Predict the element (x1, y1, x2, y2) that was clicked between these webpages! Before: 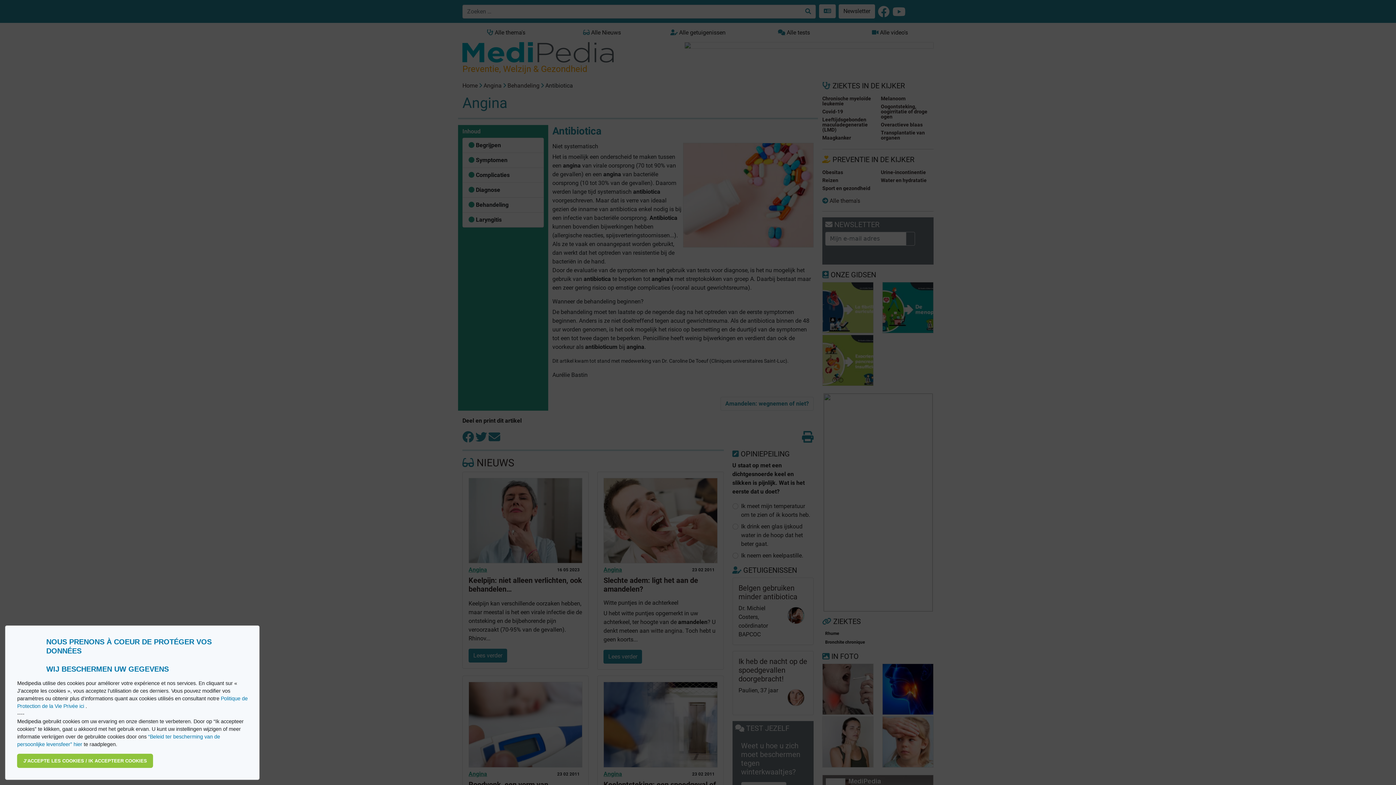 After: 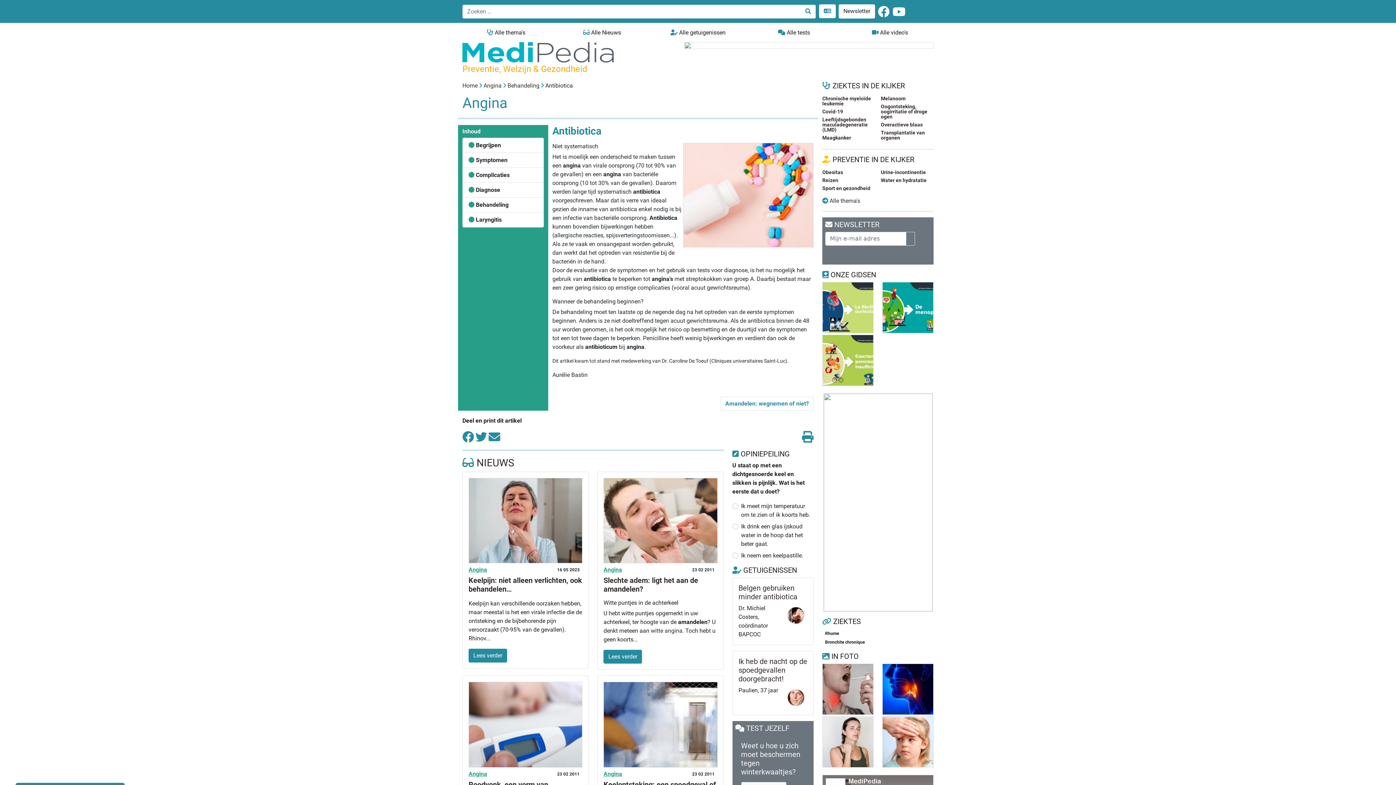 Action: label: allow cookies bbox: (17, 754, 153, 768)